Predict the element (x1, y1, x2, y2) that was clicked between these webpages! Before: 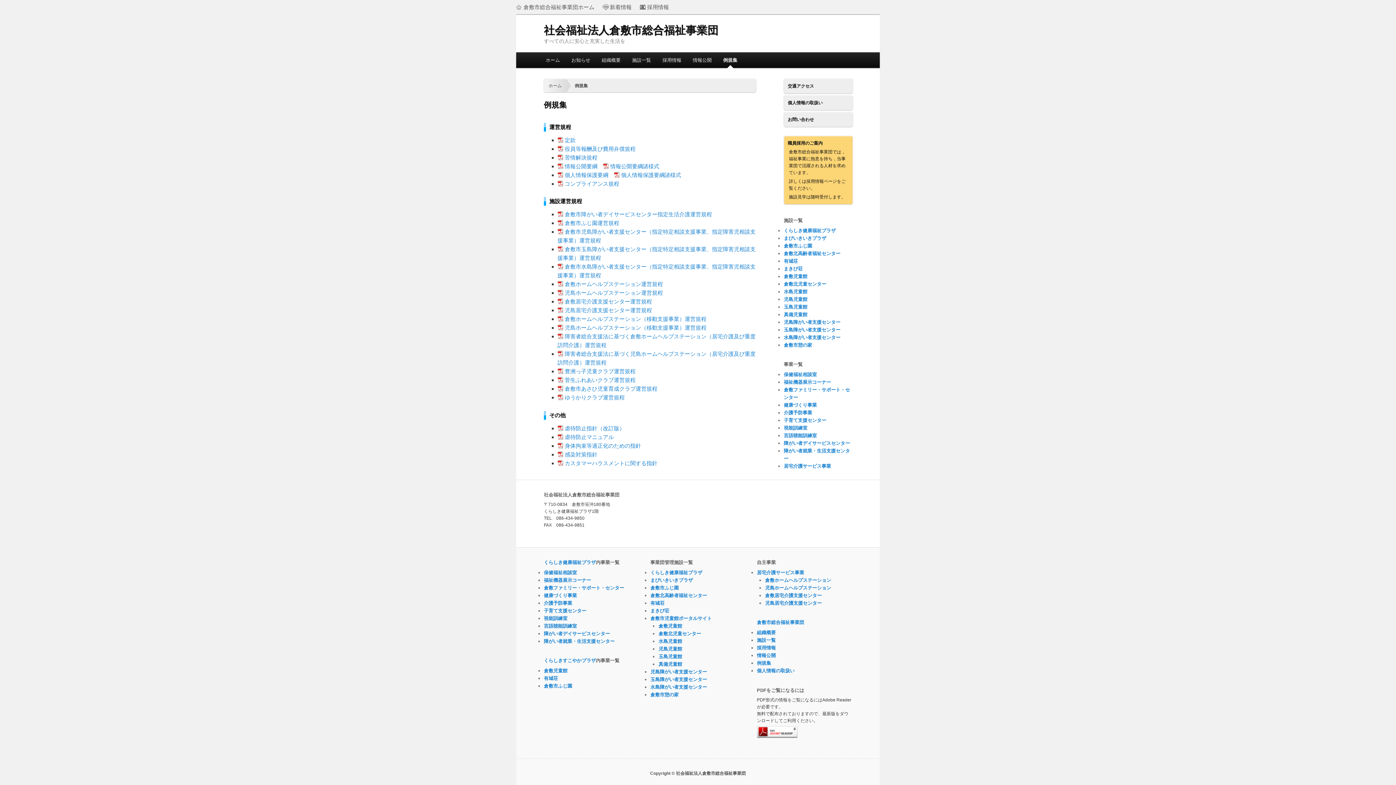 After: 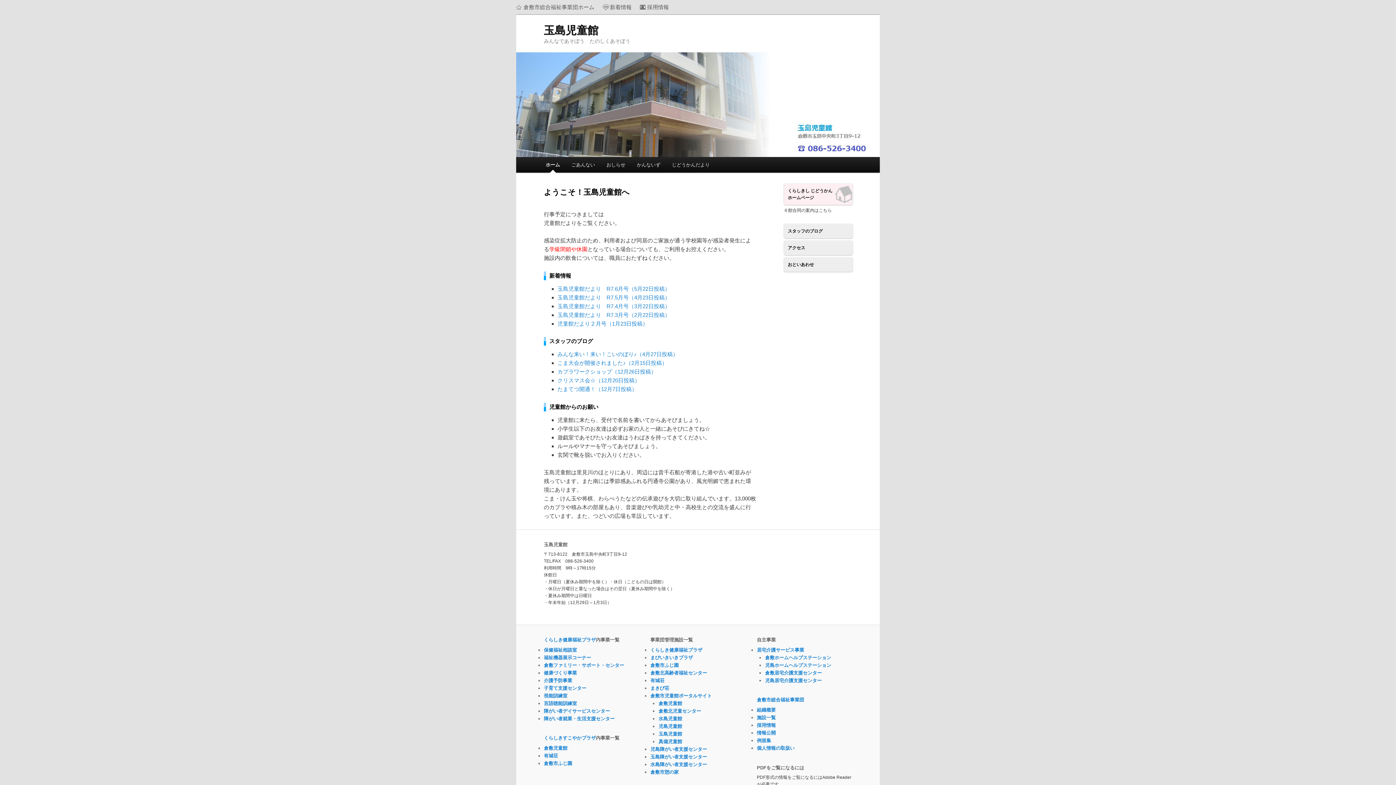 Action: label: 玉島児童館 bbox: (658, 654, 682, 659)